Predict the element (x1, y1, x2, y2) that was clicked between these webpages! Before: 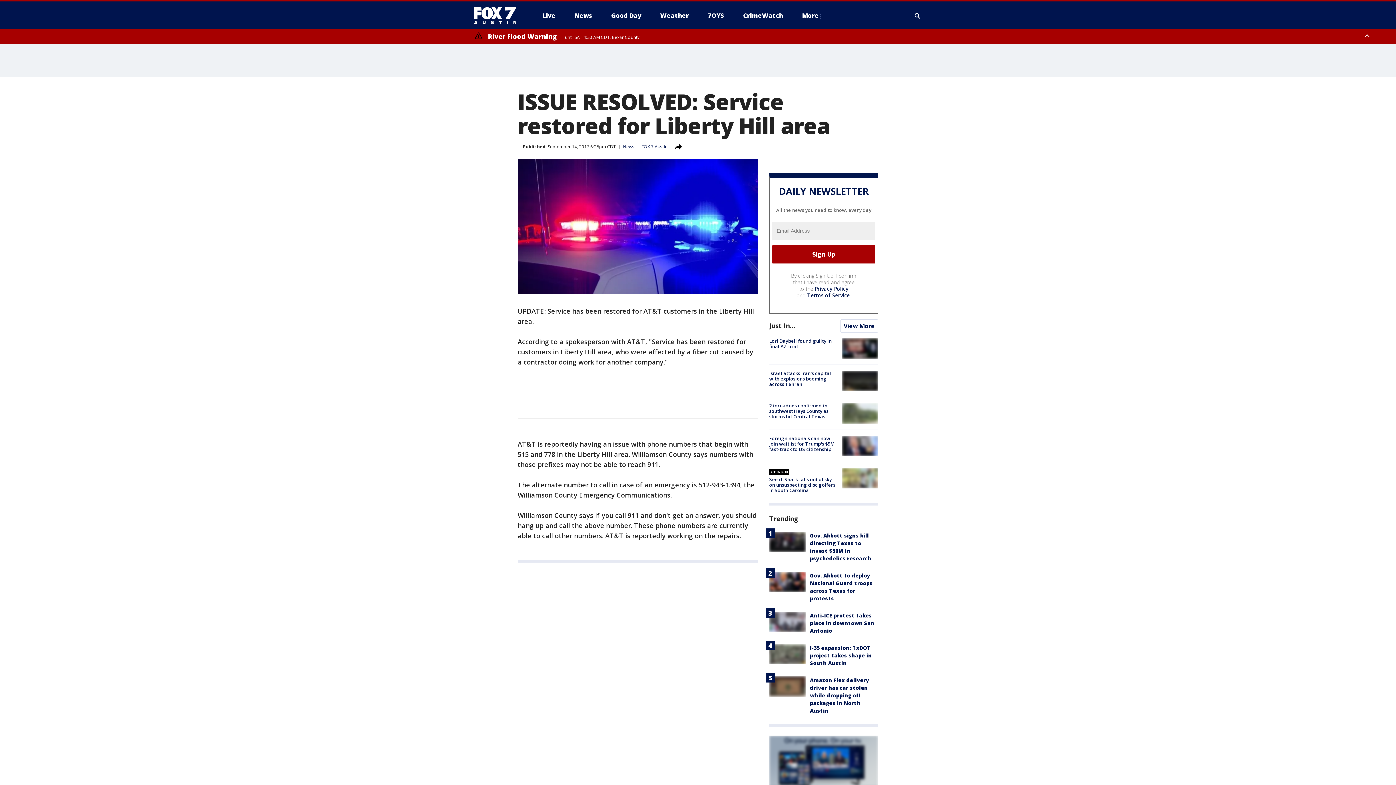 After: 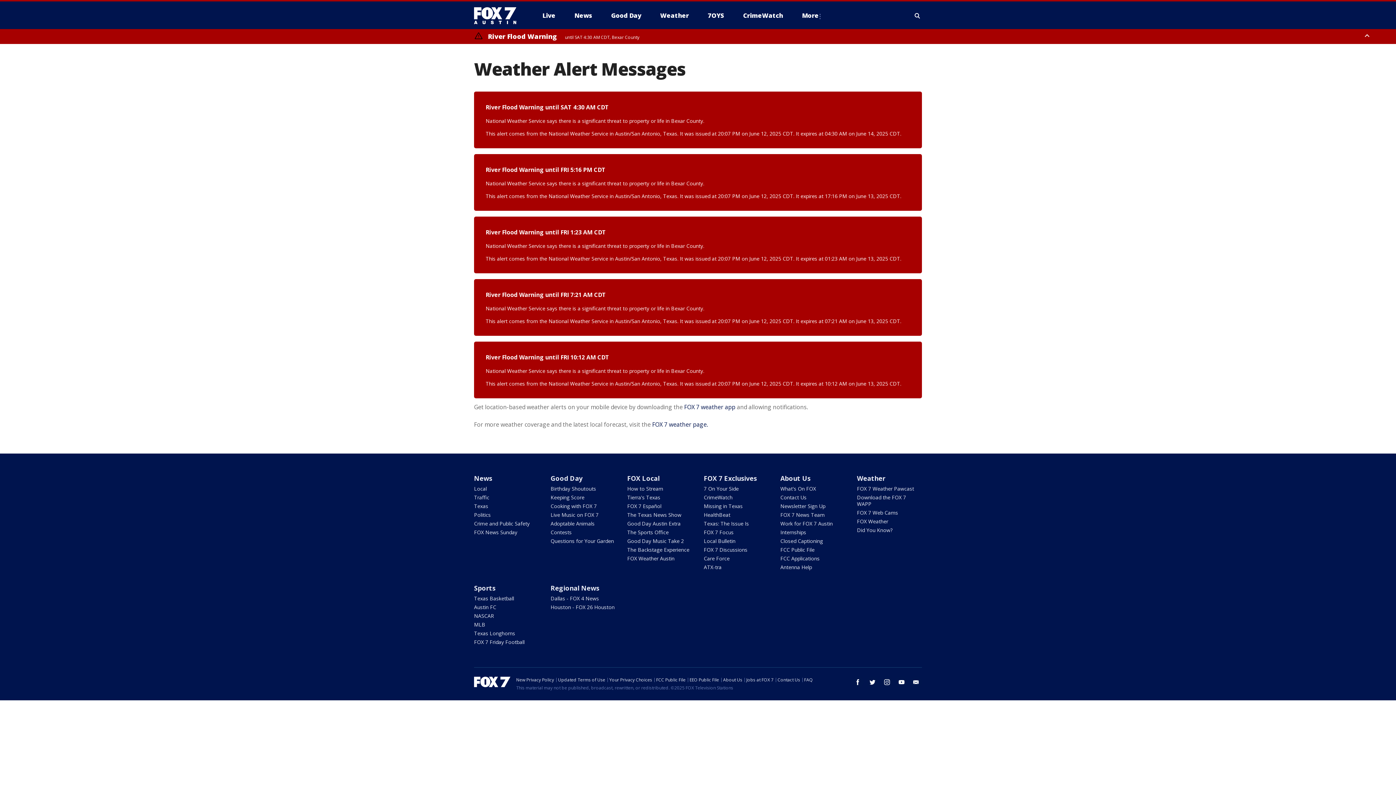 Action: bbox: (474, 32, 639, 40) label: River Flood Warning until SAT 4:30 AM CDT, Bexar County